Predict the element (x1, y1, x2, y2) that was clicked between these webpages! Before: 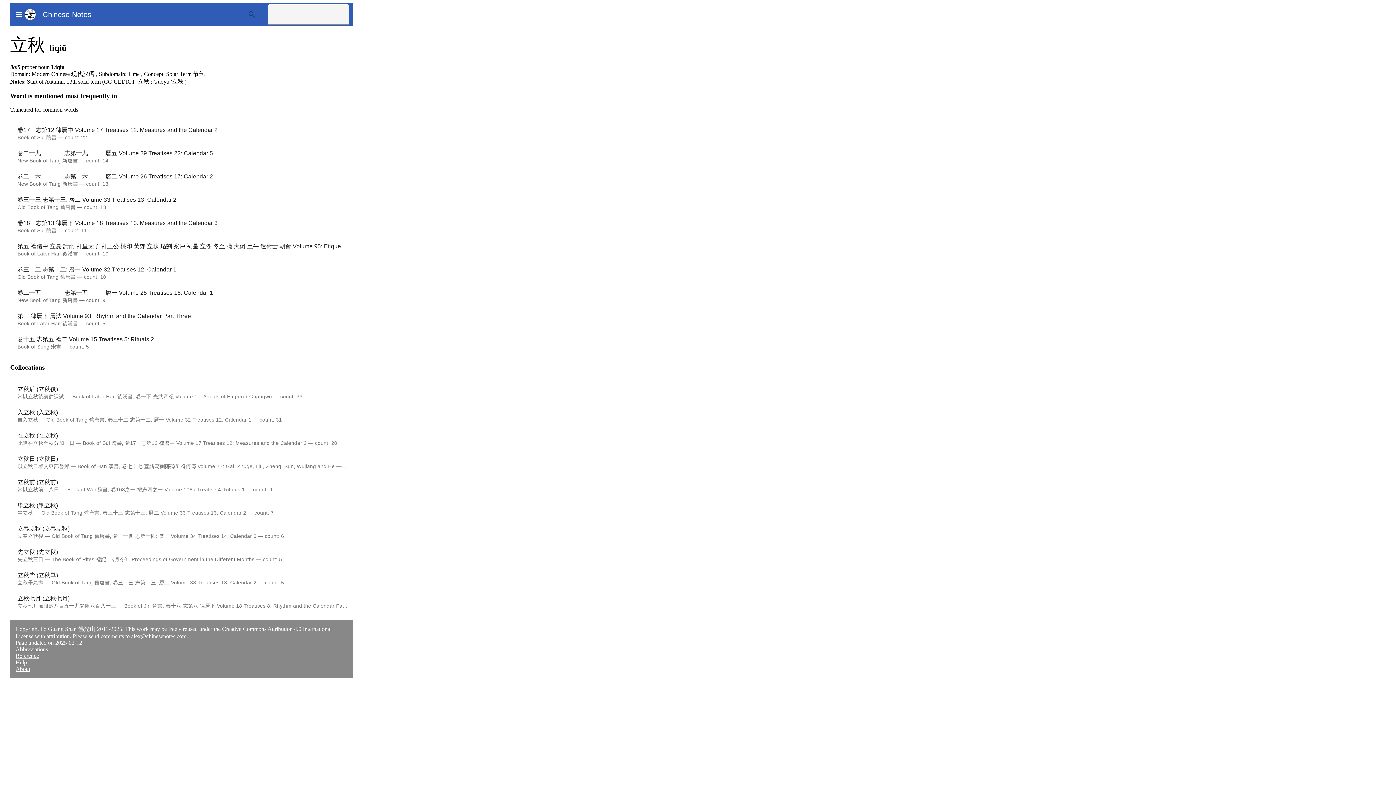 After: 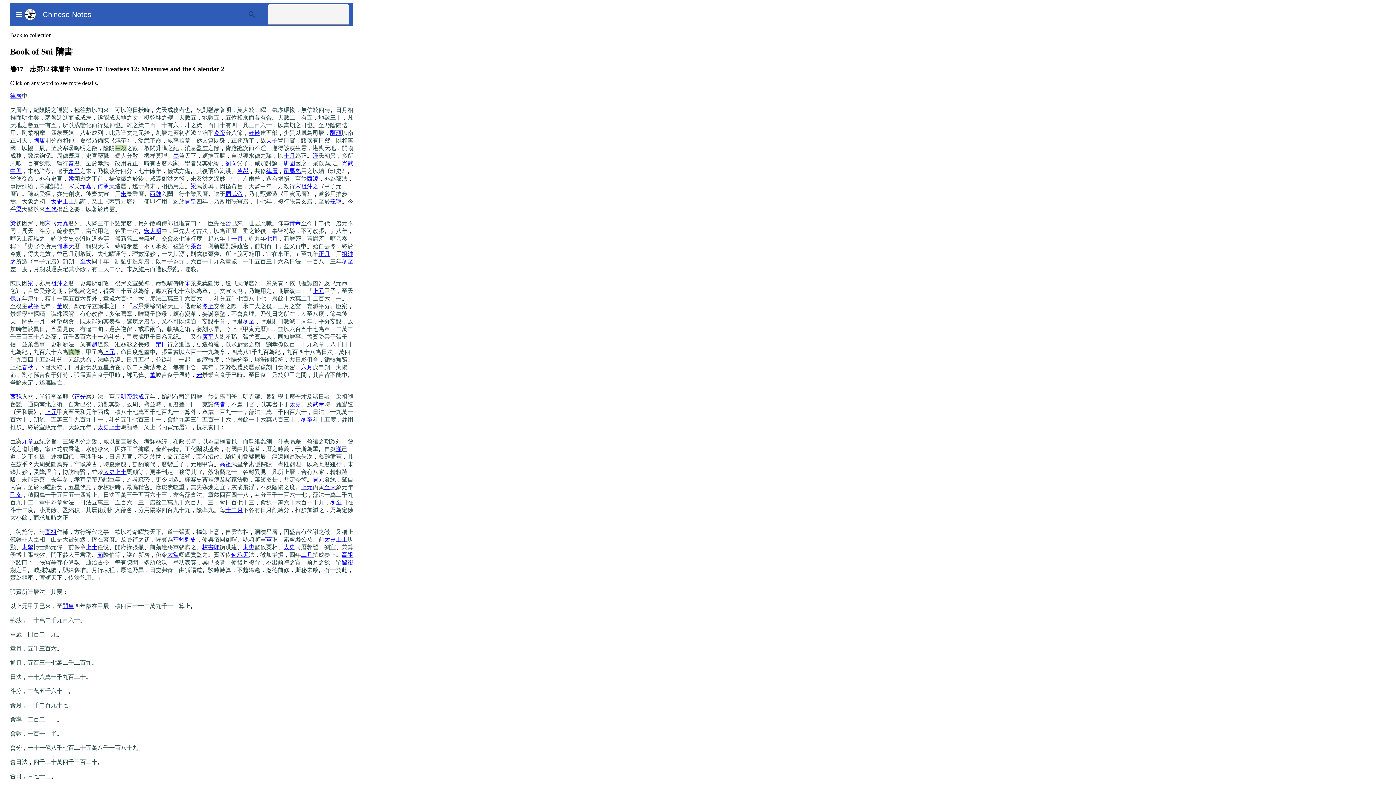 Action: bbox: (125, 440, 306, 446) label: 卷17　志第12 律曆中 Volume 17 Treatises 12: Measures and the Calendar 2